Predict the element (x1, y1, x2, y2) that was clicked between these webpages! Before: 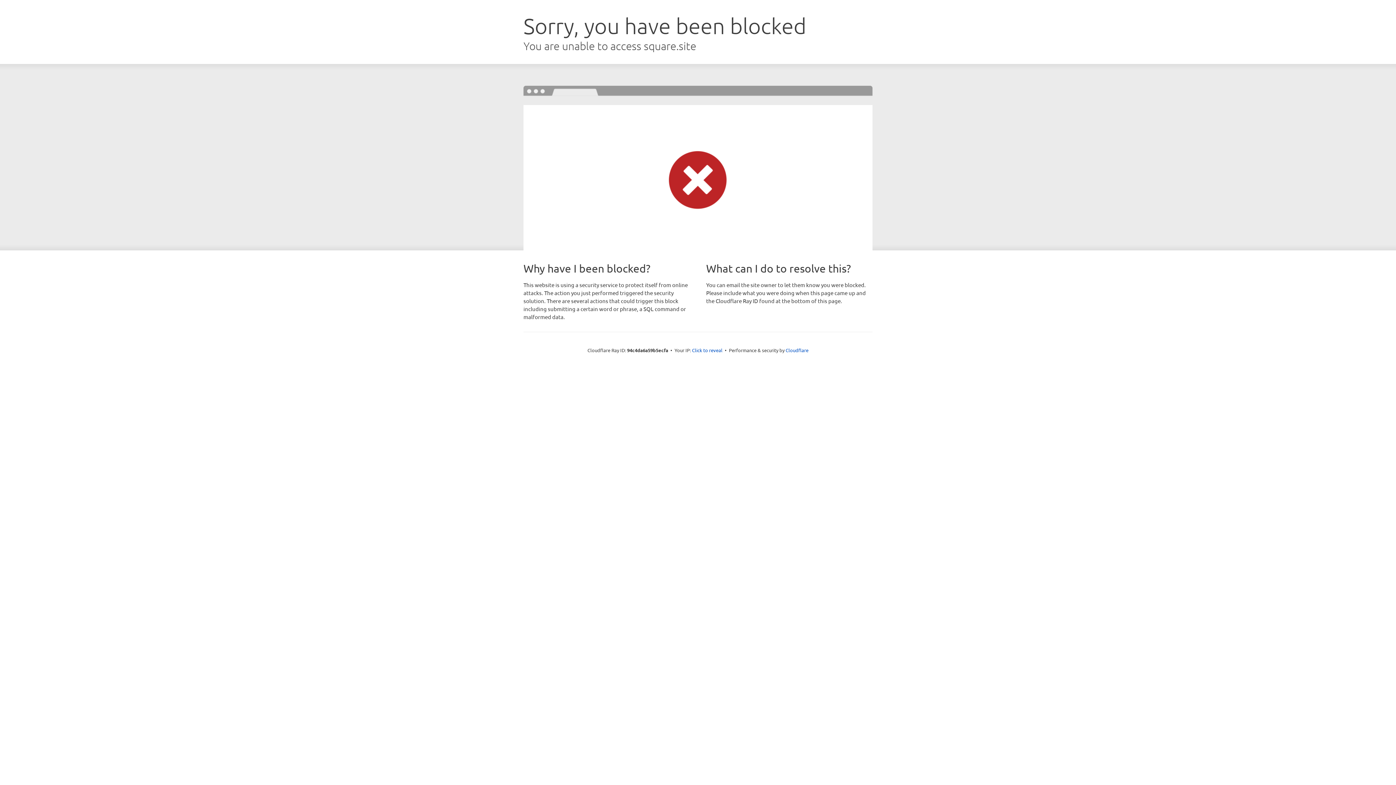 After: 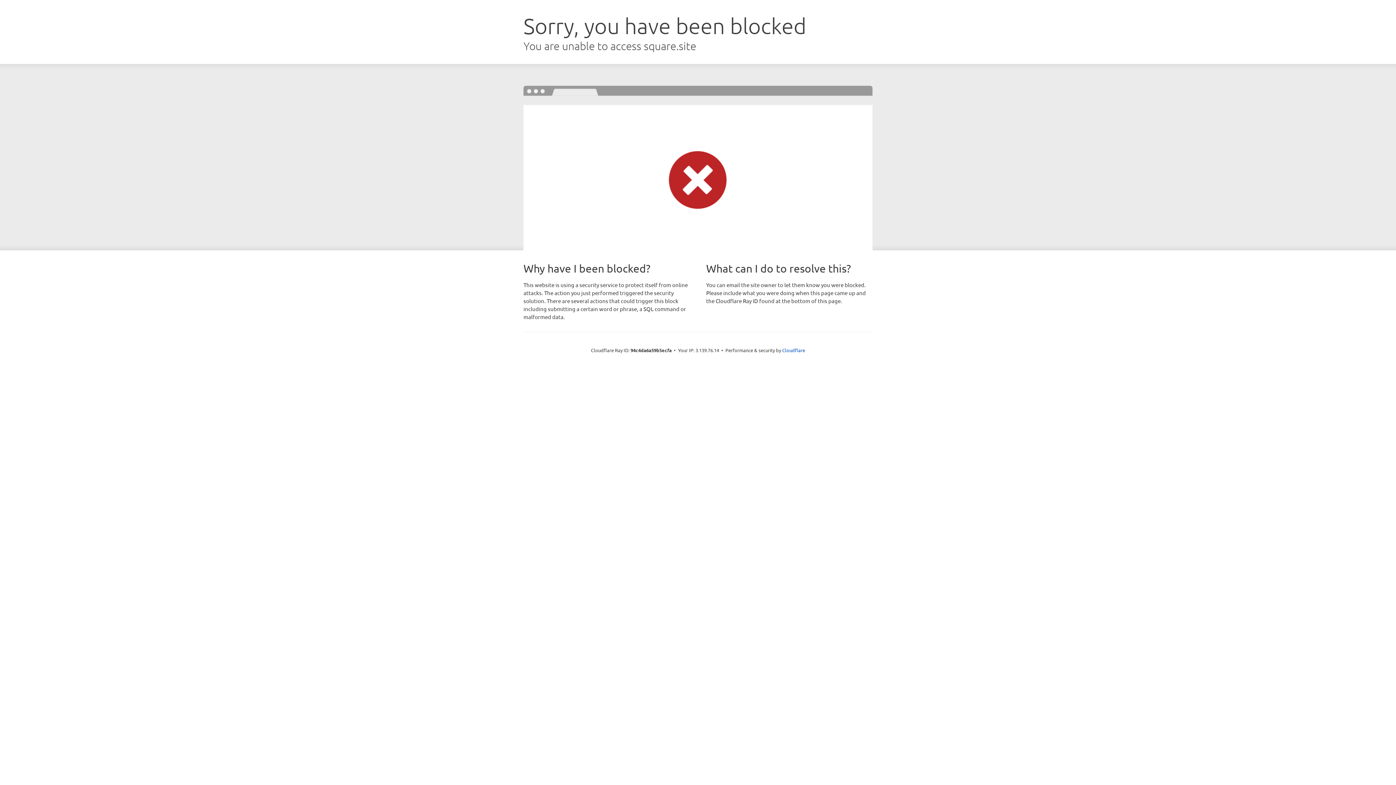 Action: bbox: (692, 346, 722, 353) label: Click to reveal